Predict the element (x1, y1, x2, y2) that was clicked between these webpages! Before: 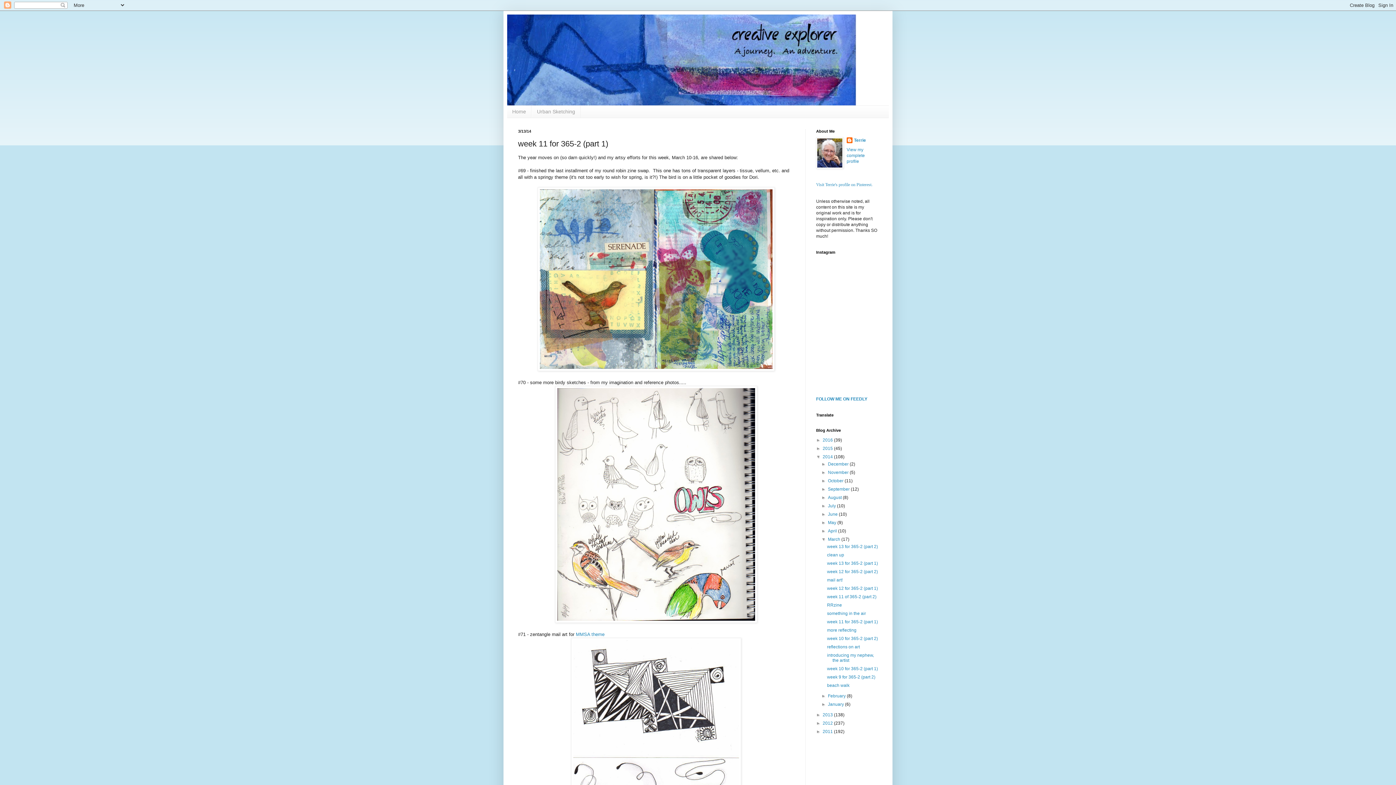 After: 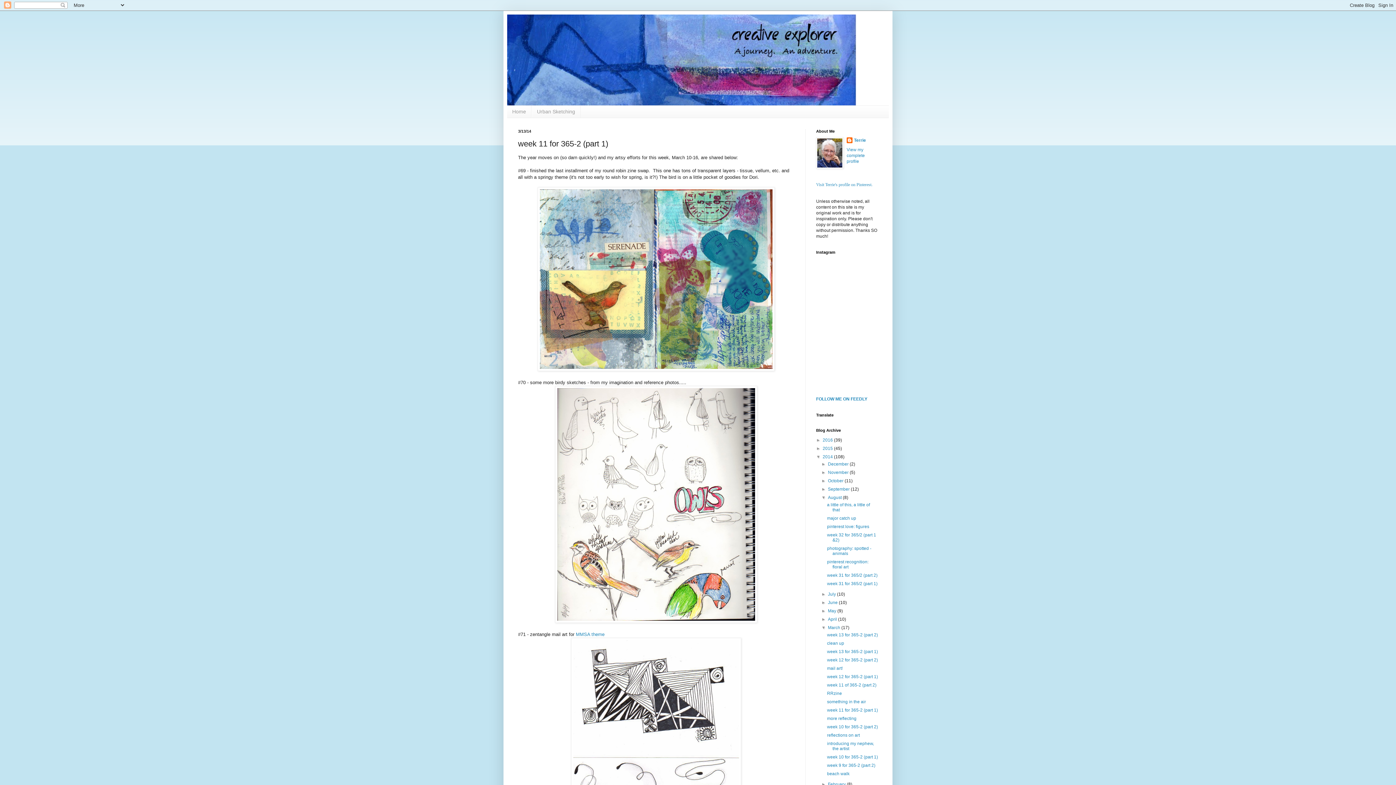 Action: label: ►   bbox: (821, 495, 828, 500)